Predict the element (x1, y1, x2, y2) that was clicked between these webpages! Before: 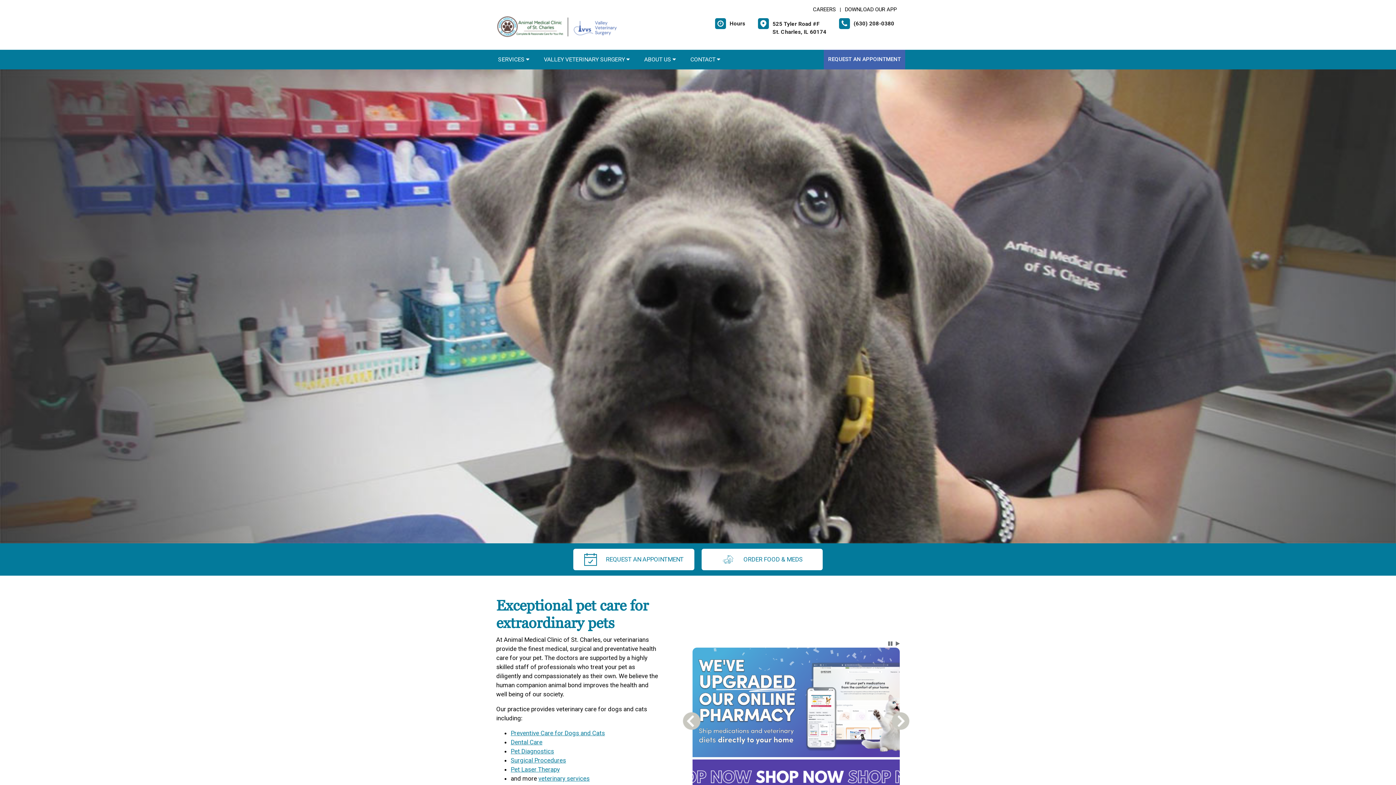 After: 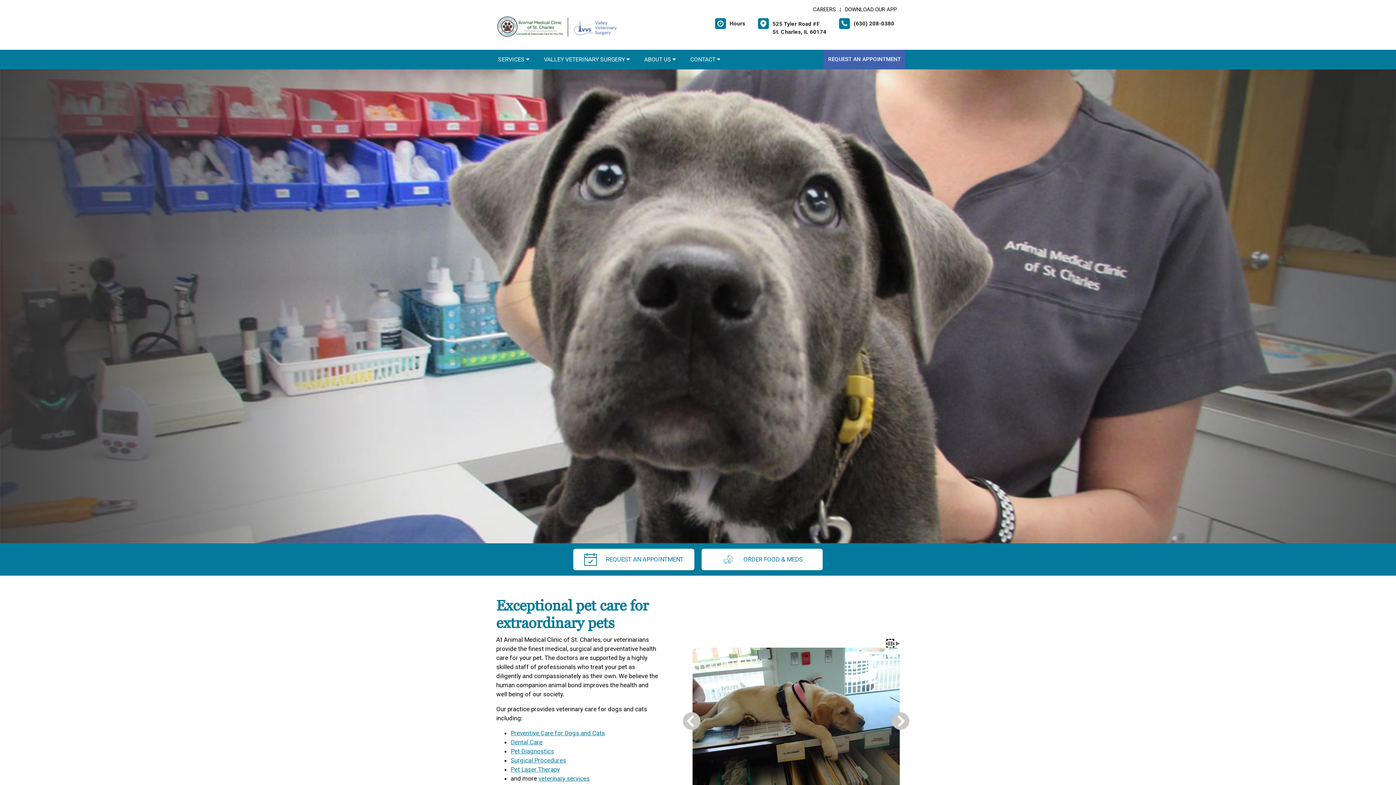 Action: label: Pause Carousel bbox: (888, 641, 892, 646)